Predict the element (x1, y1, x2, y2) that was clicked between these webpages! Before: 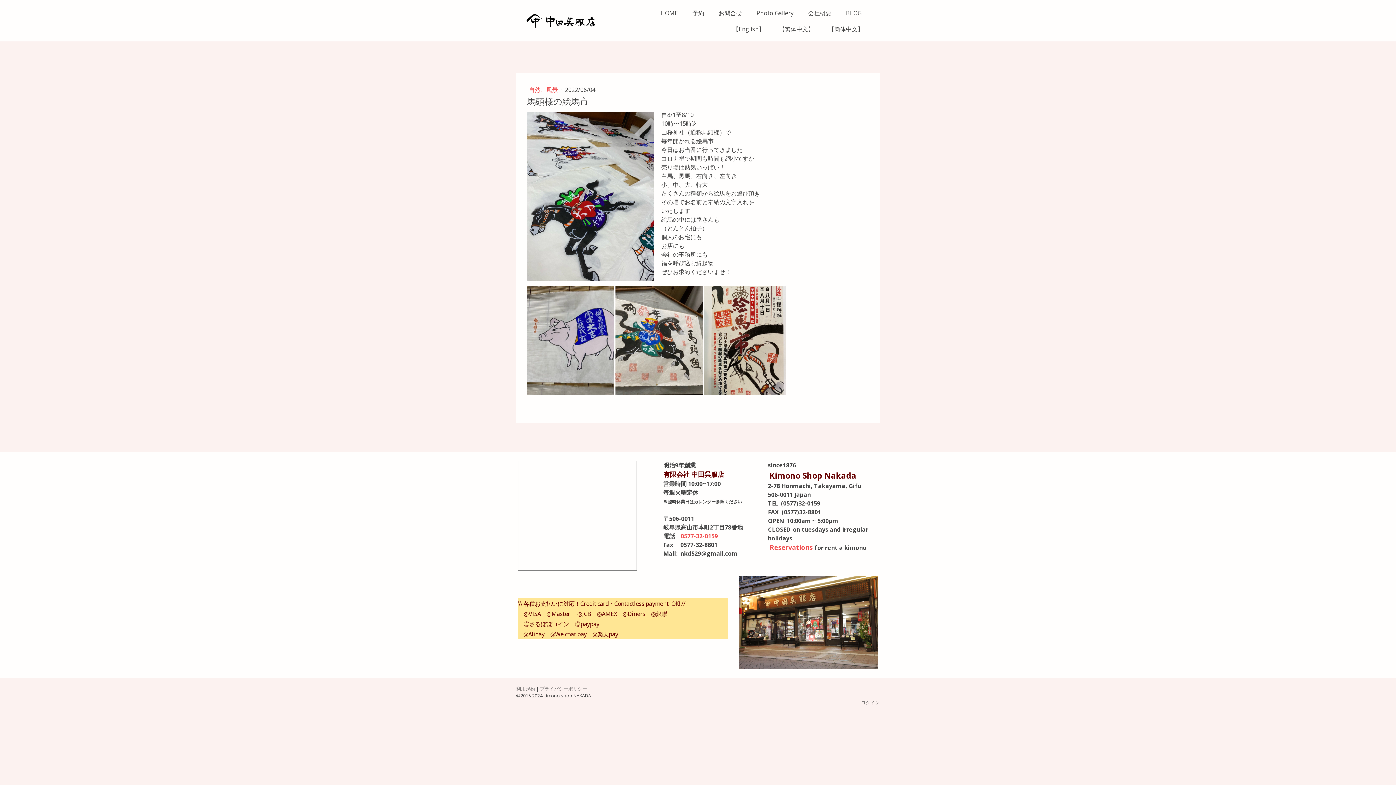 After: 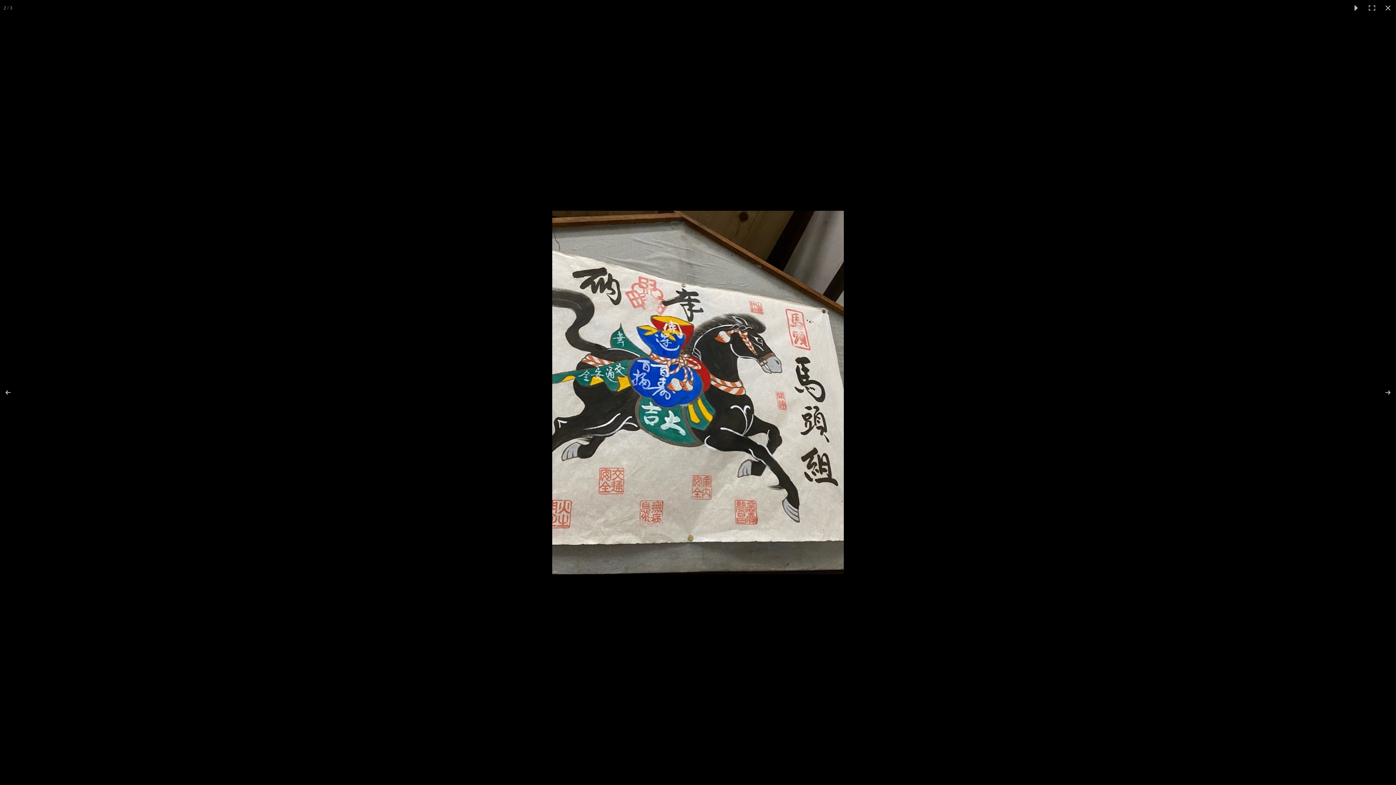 Action: bbox: (615, 286, 704, 395)